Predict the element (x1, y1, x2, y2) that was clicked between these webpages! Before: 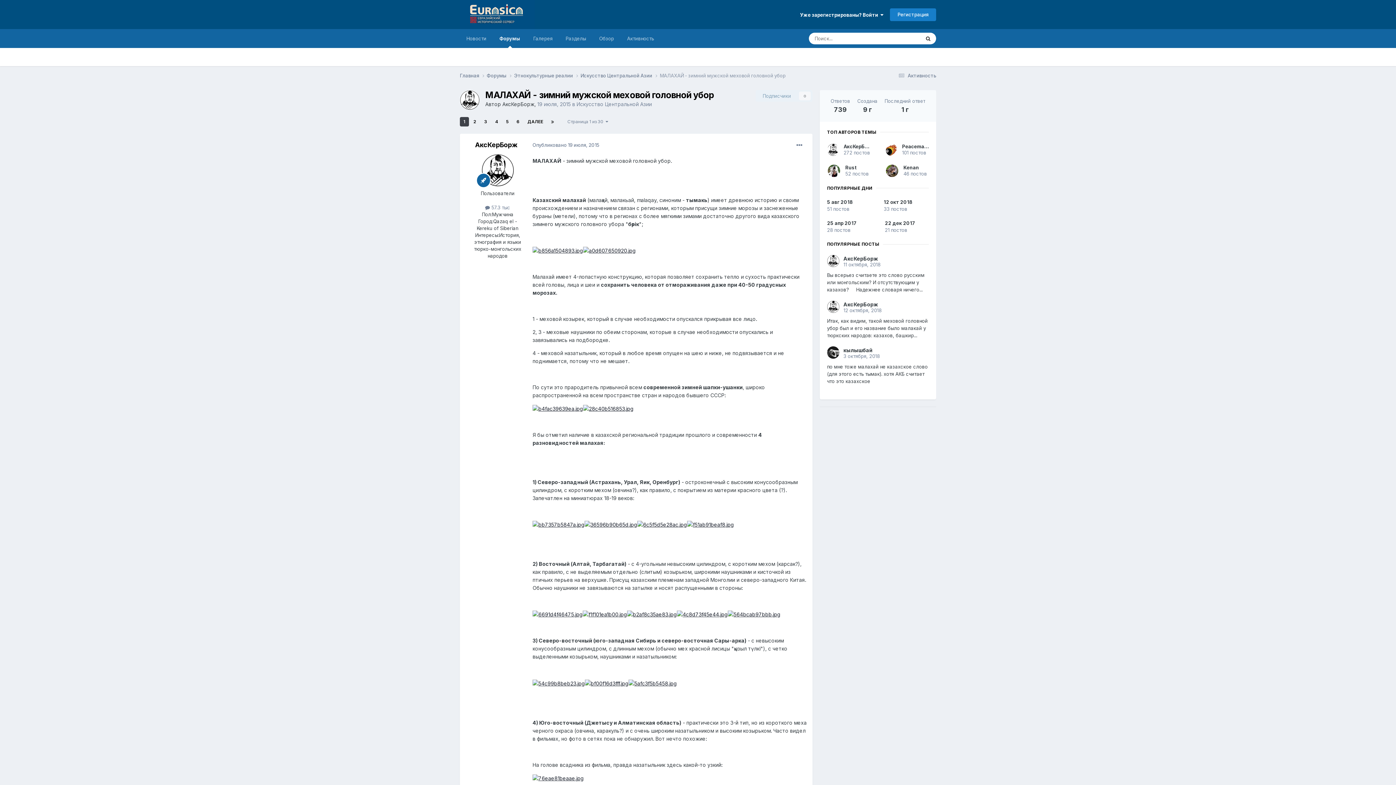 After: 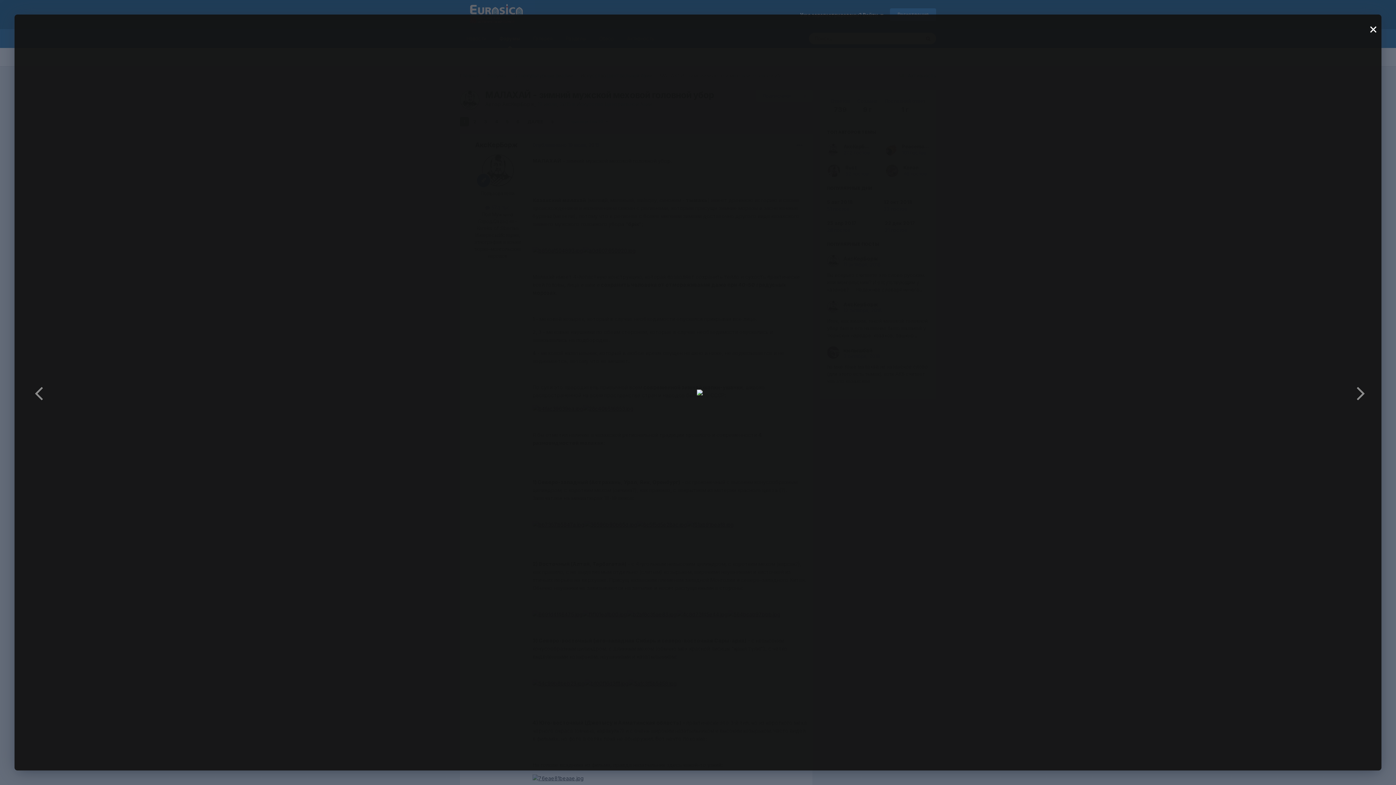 Action: bbox: (628, 680, 677, 686)